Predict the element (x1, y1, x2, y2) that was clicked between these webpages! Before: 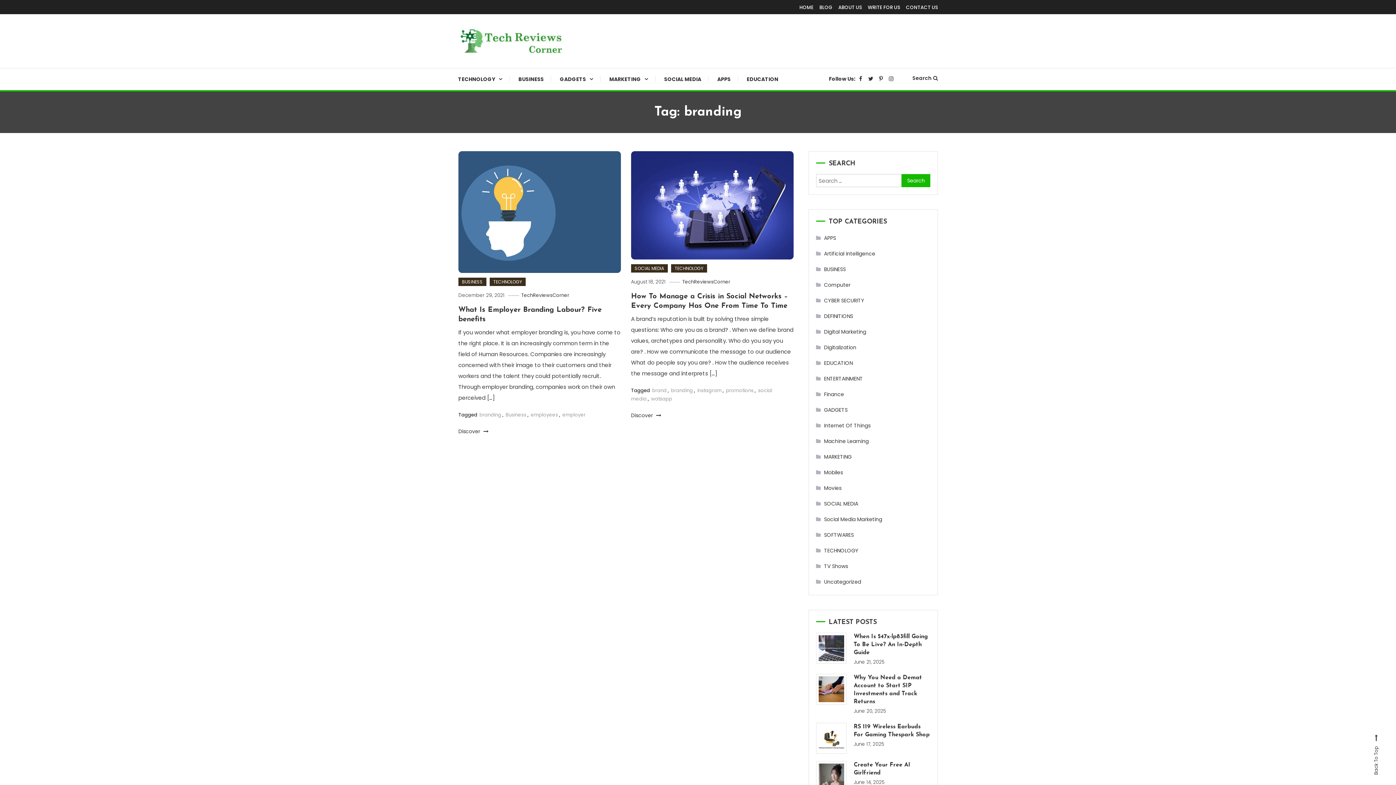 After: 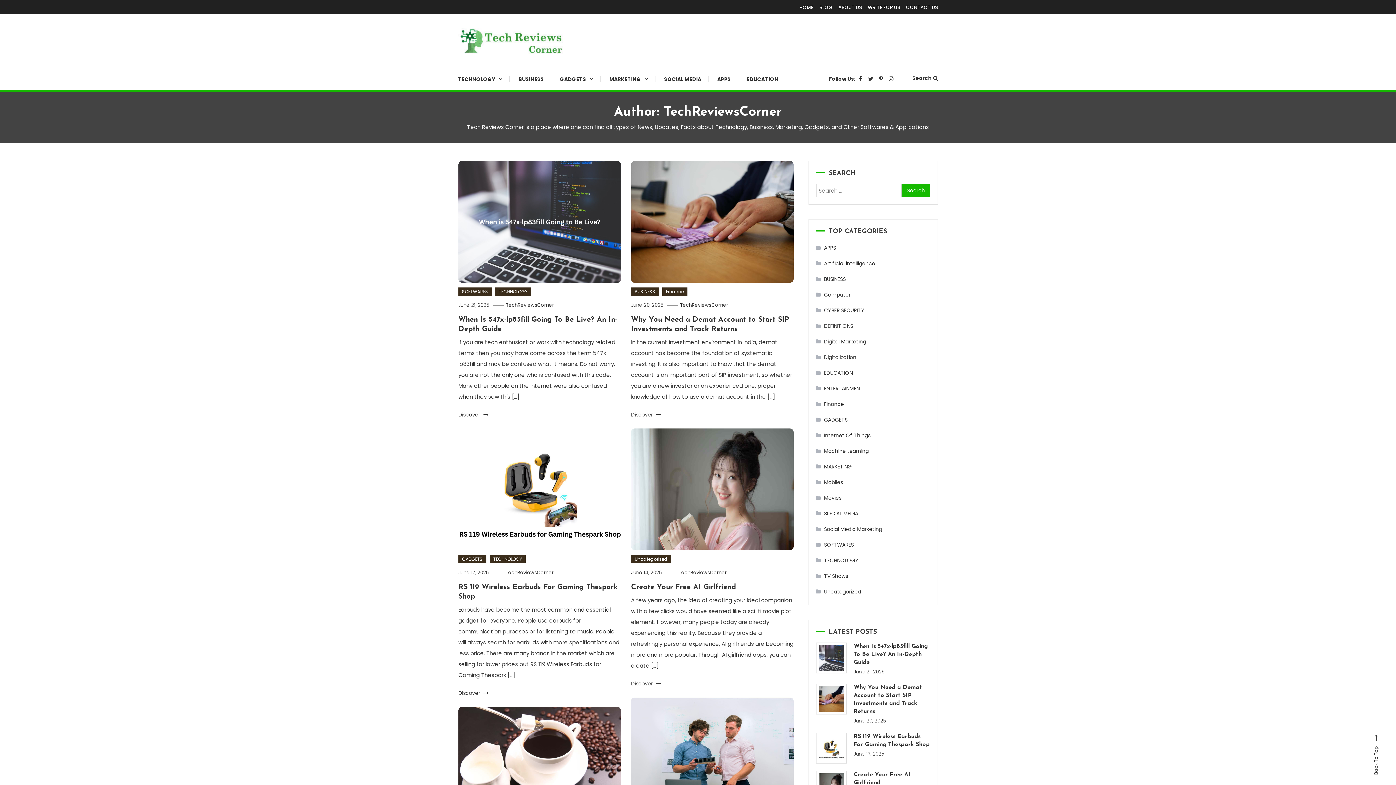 Action: label: TechReviewsCorner bbox: (682, 278, 730, 285)